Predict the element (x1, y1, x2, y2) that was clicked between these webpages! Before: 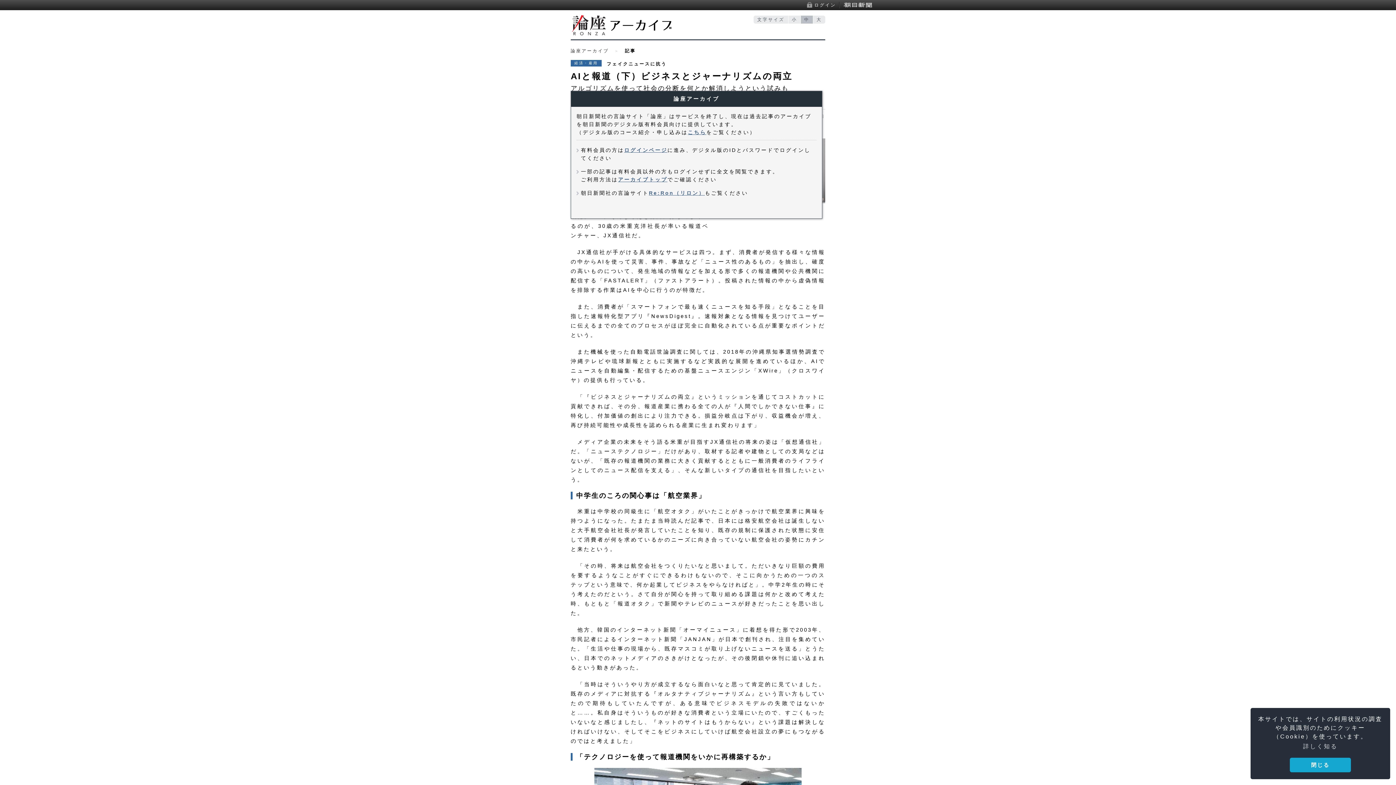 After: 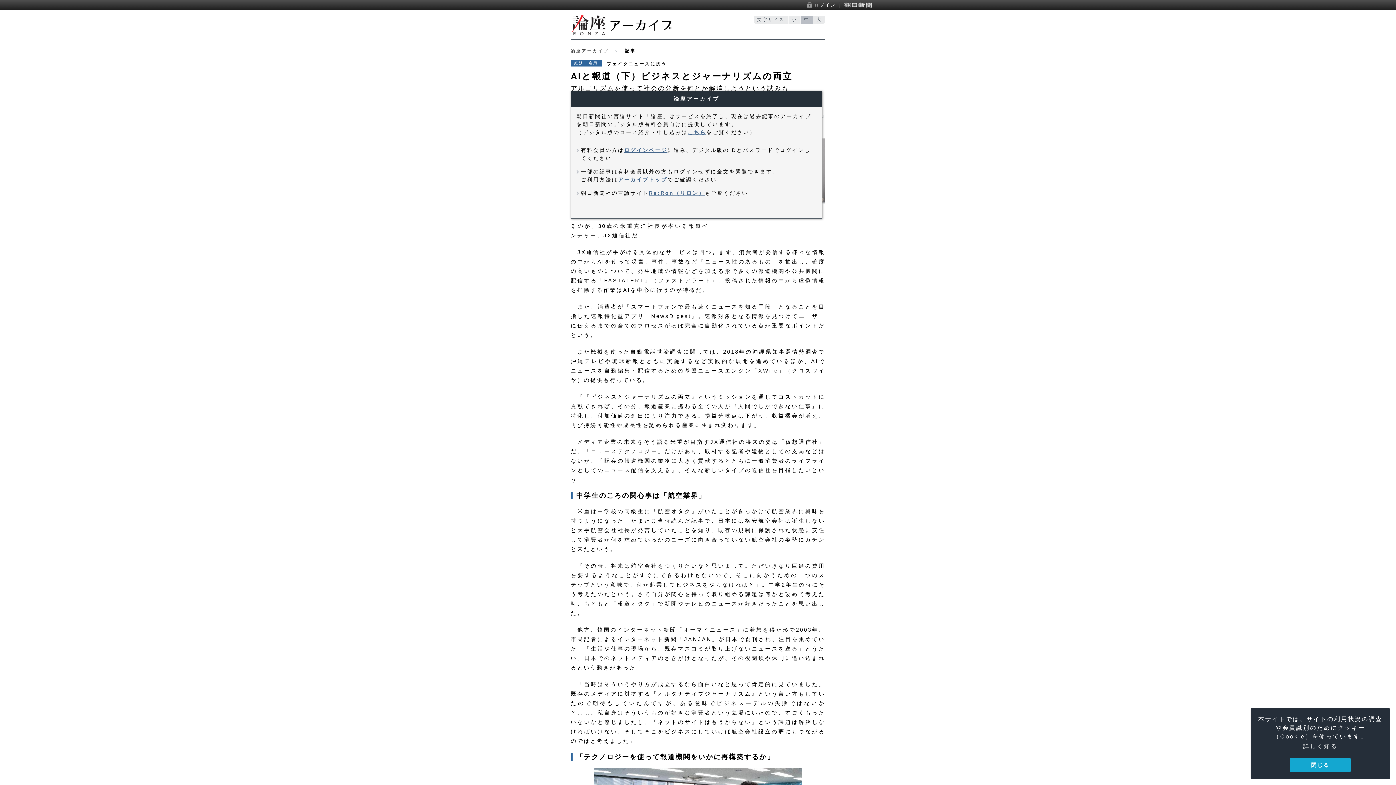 Action: label: 朝日新聞デジタル bbox: (843, 1, 872, 8)